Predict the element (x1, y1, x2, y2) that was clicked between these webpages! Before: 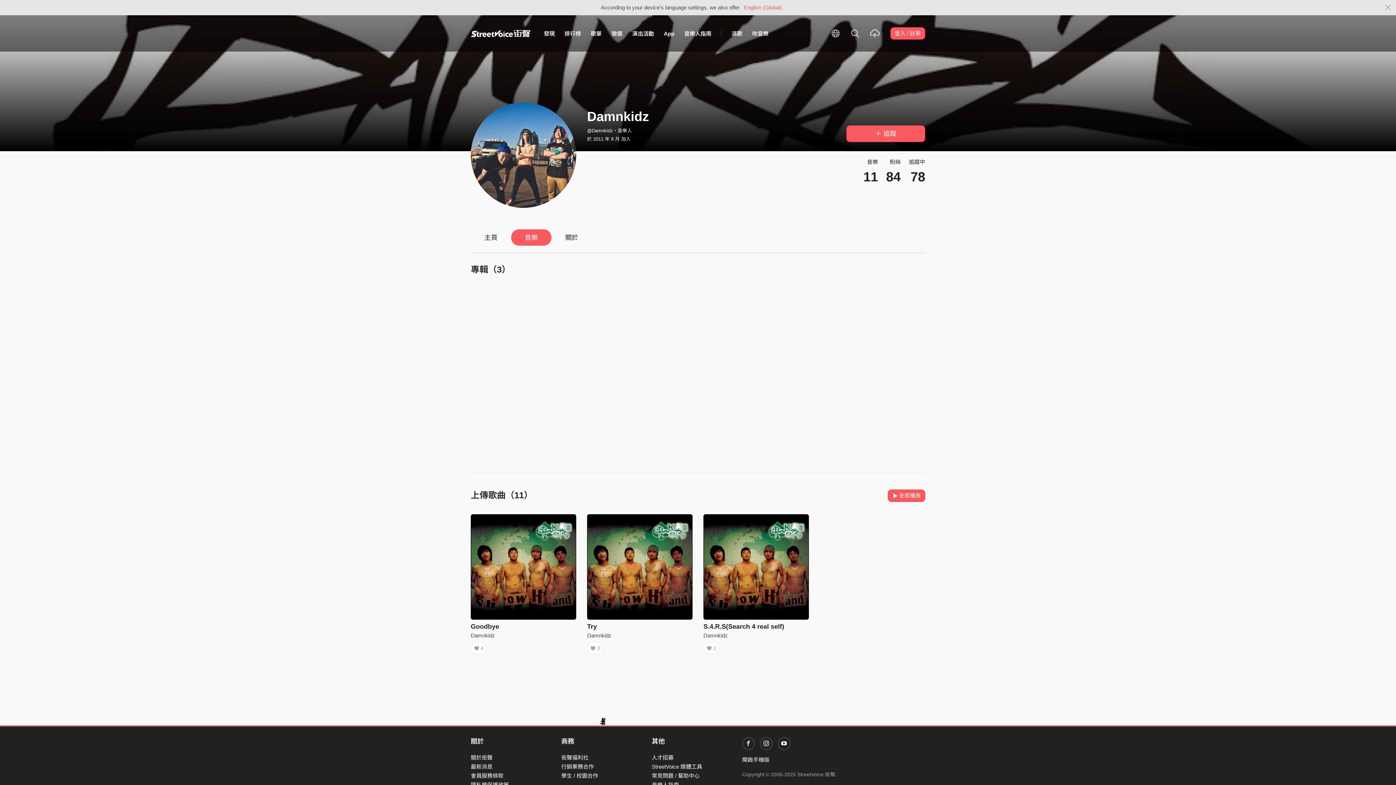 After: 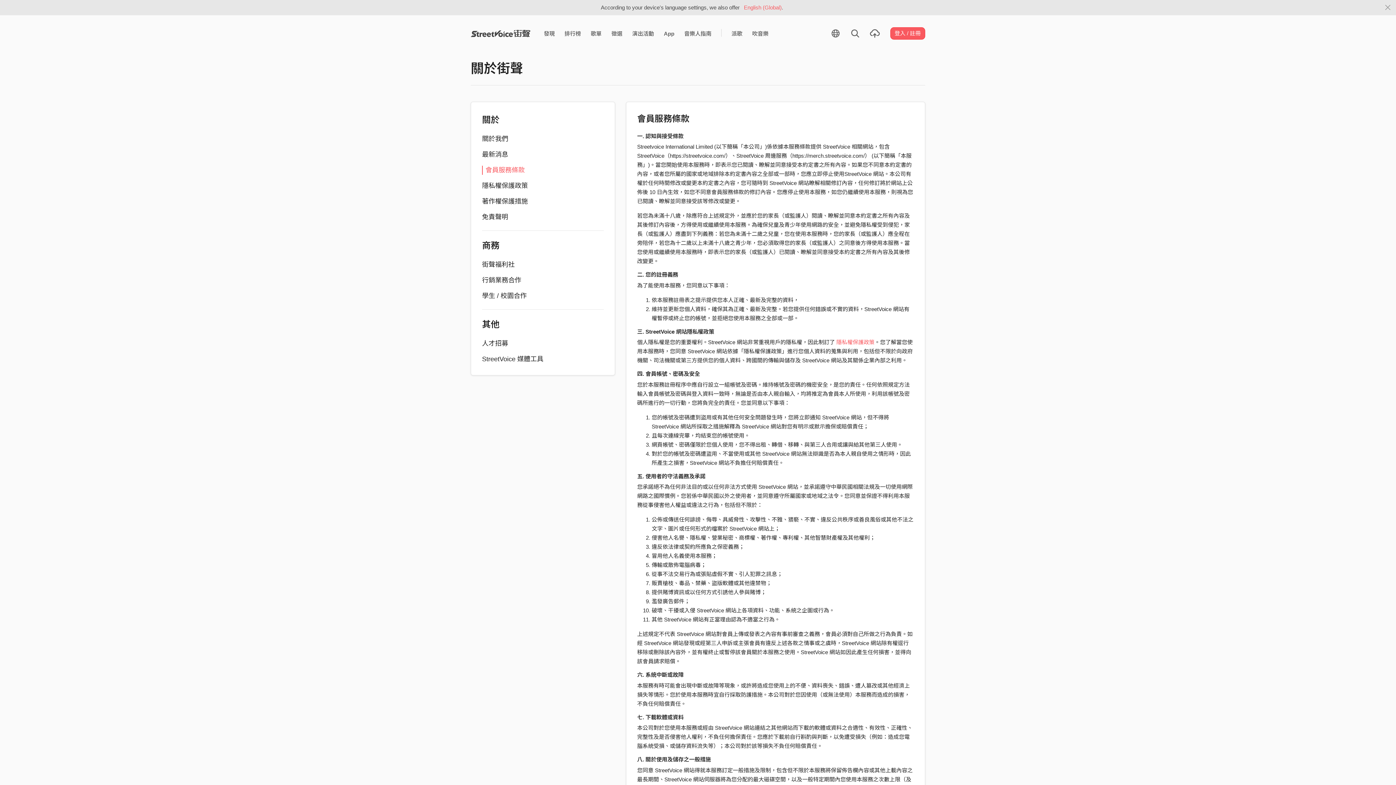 Action: bbox: (470, 772, 503, 779) label: 會員服務條款